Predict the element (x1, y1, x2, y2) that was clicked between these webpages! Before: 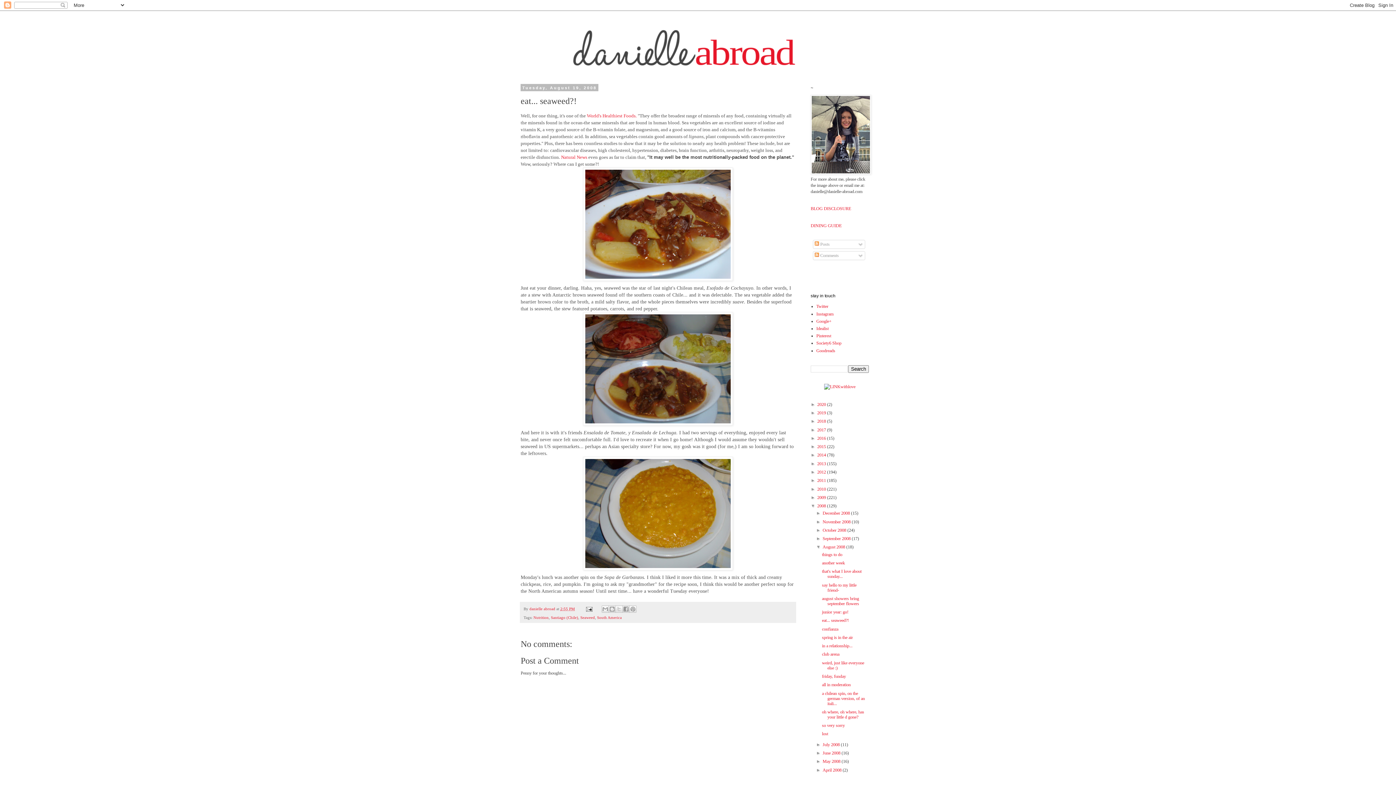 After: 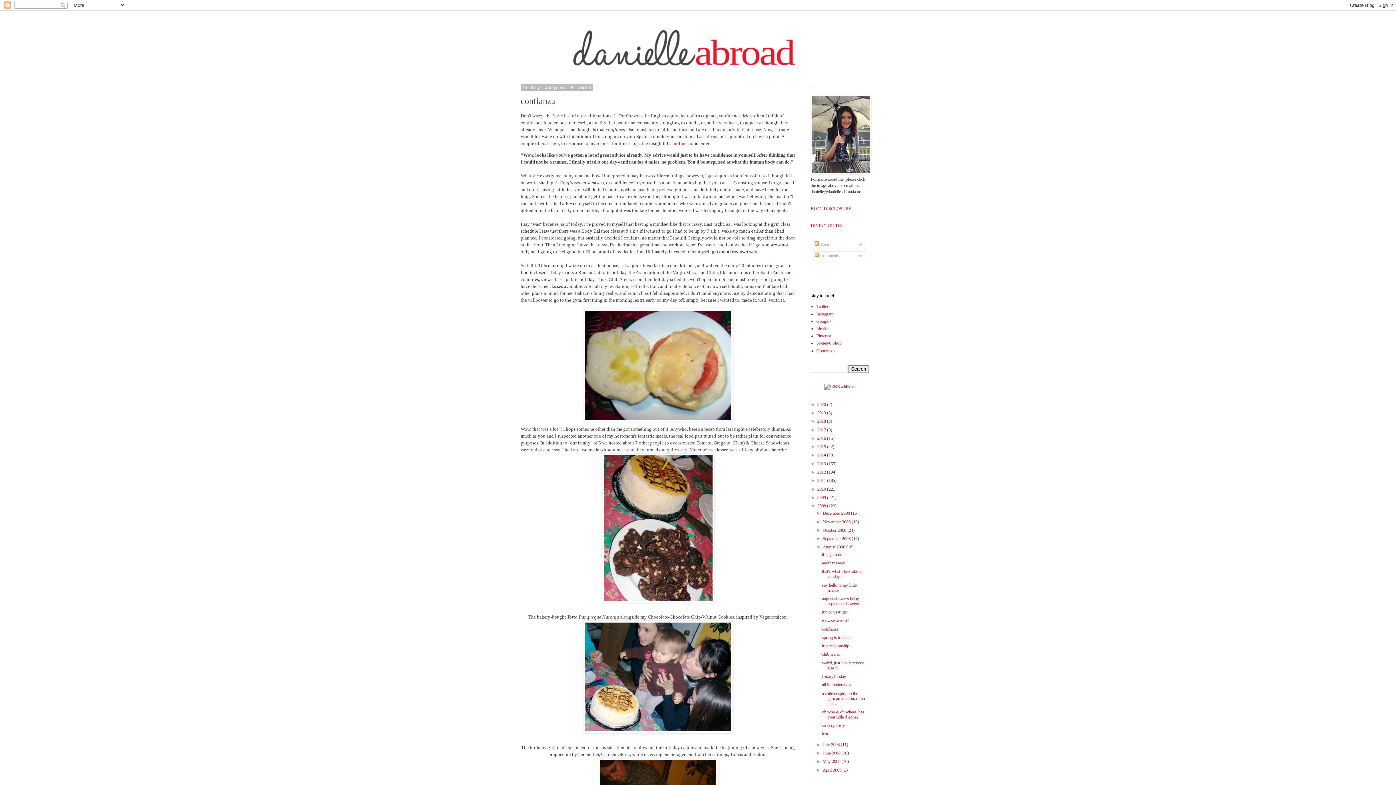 Action: label: confianza bbox: (822, 626, 838, 631)